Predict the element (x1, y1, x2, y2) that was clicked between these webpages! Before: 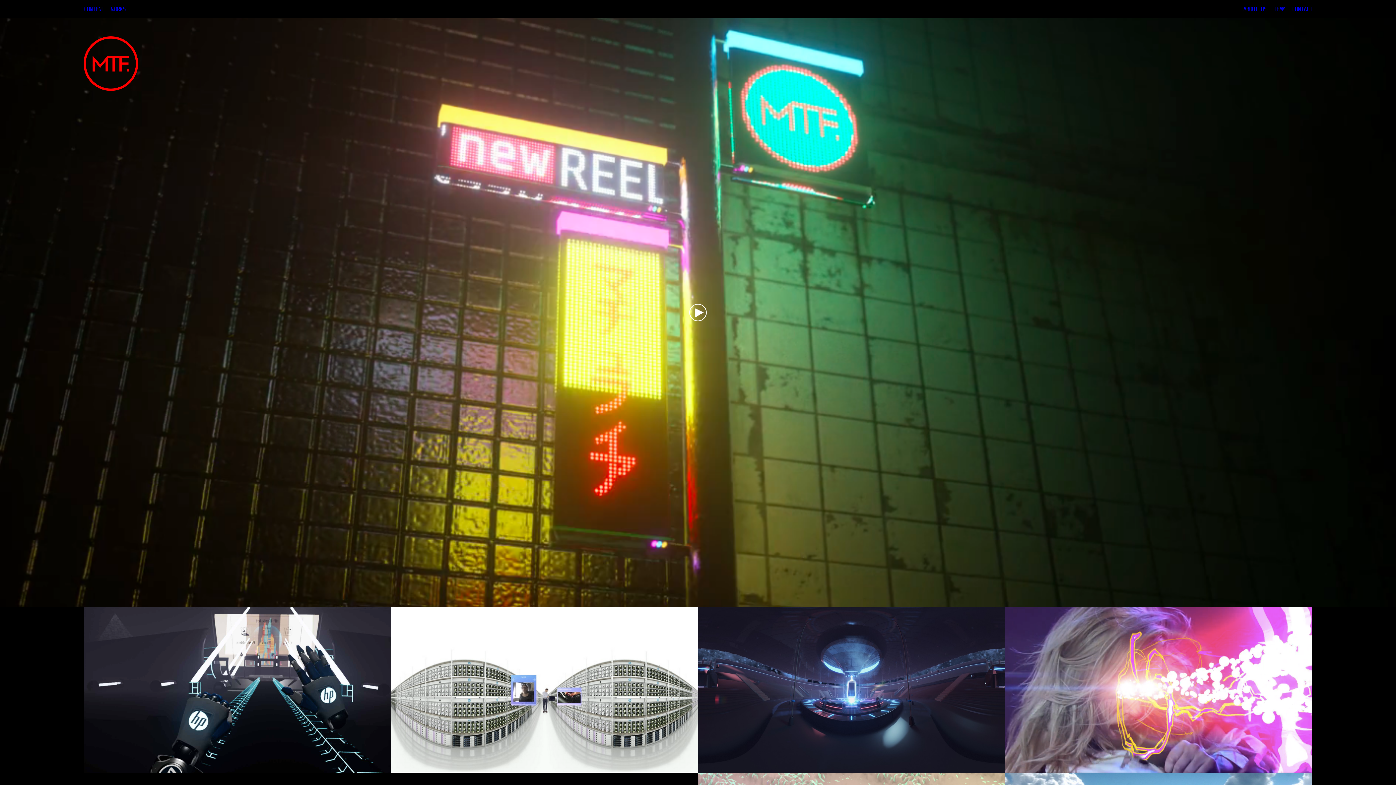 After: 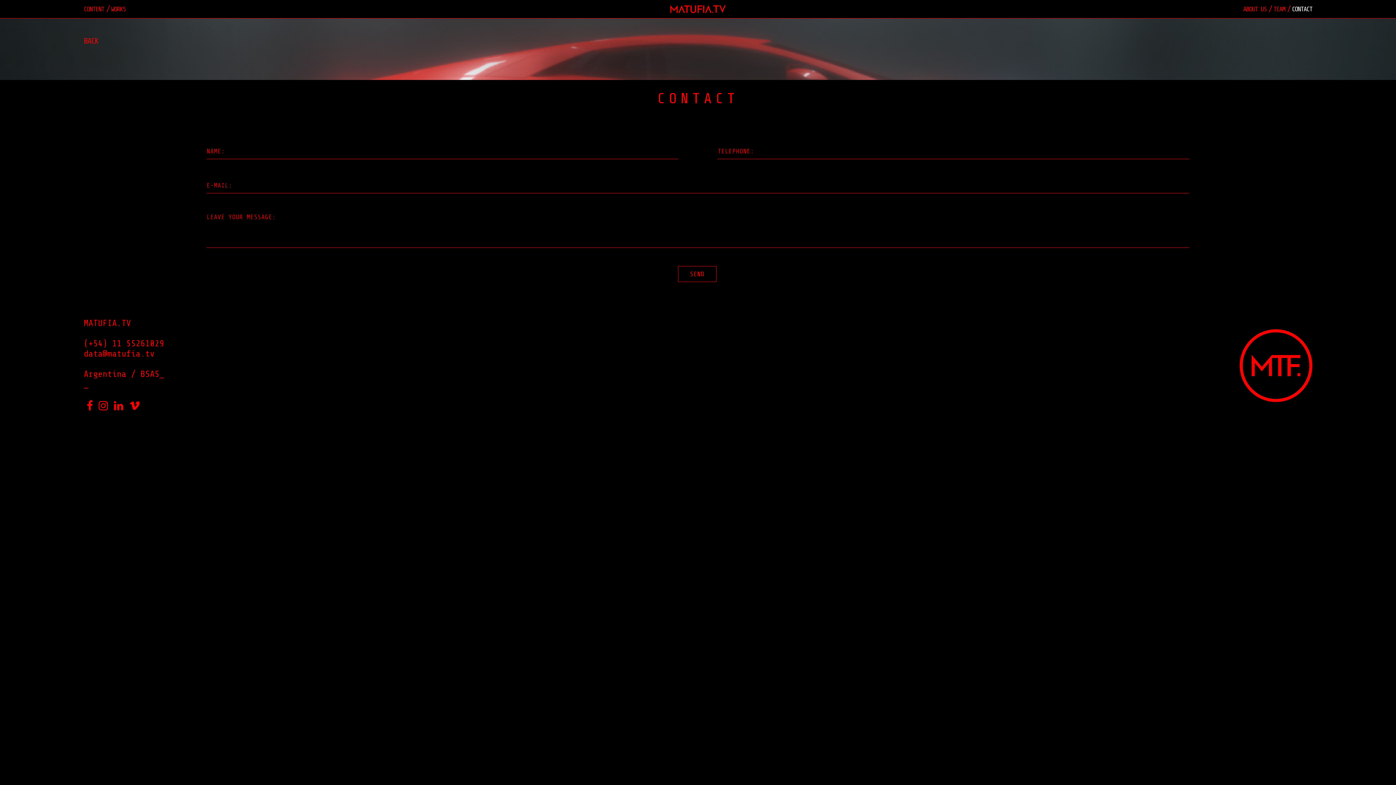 Action: bbox: (1292, 5, 1312, 12) label: CONTACT